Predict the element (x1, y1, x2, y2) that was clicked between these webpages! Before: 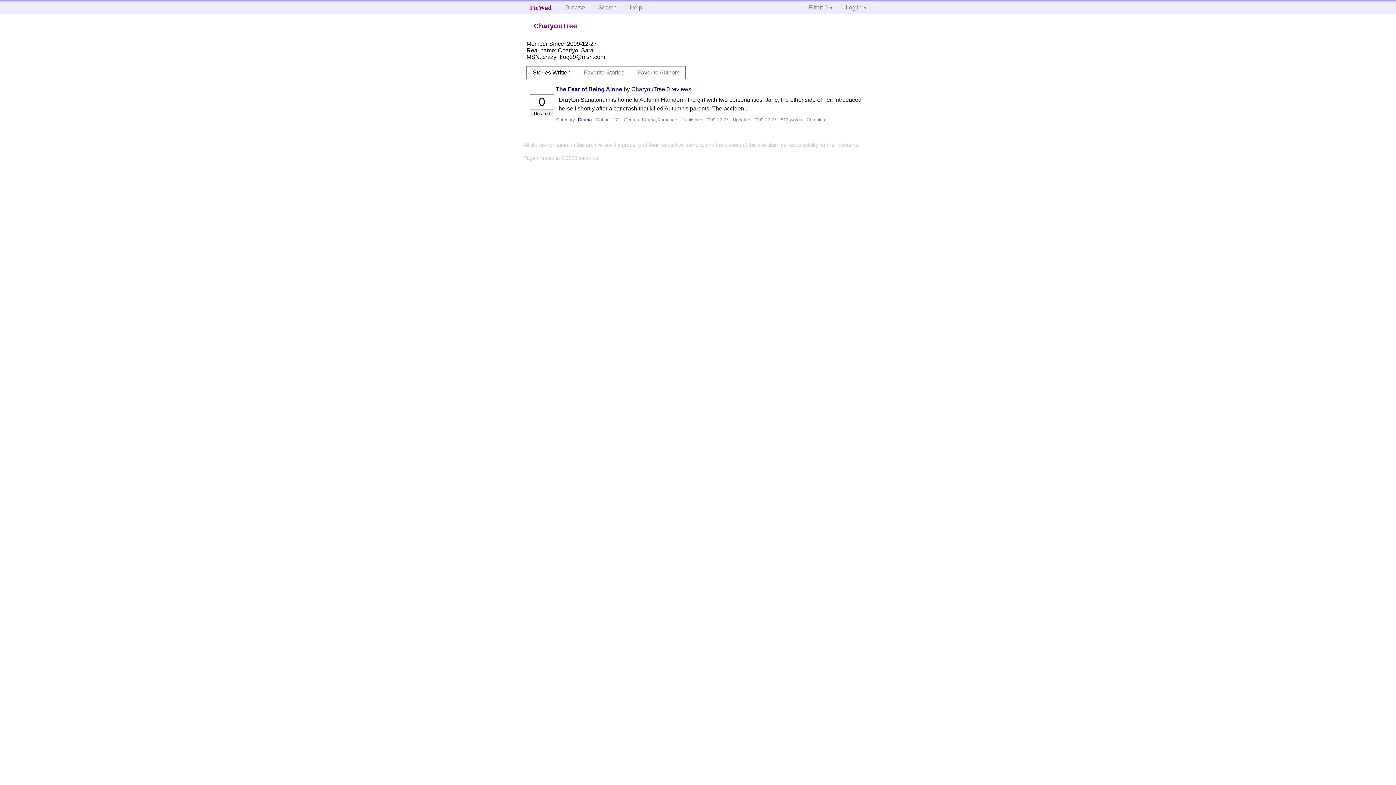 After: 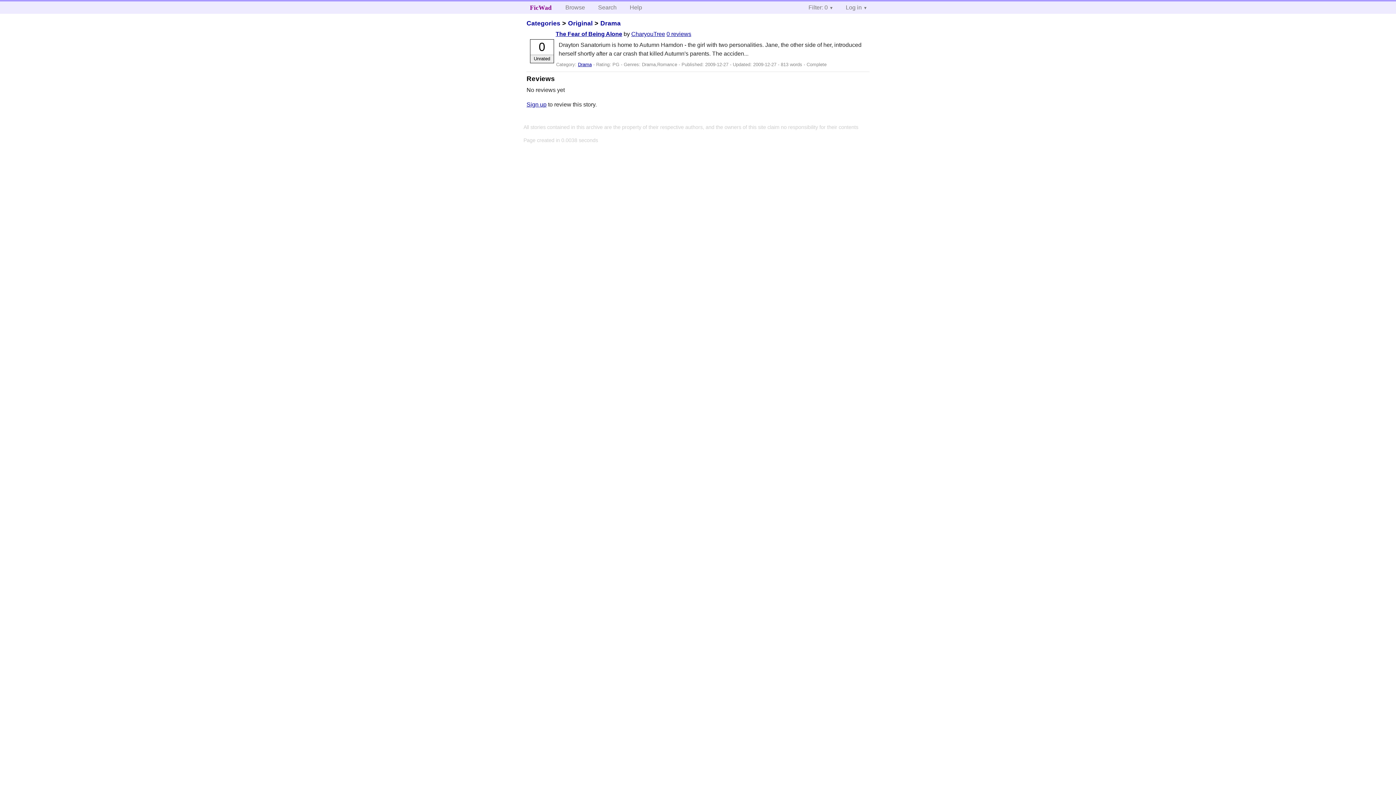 Action: label: 0 reviews bbox: (666, 86, 691, 92)